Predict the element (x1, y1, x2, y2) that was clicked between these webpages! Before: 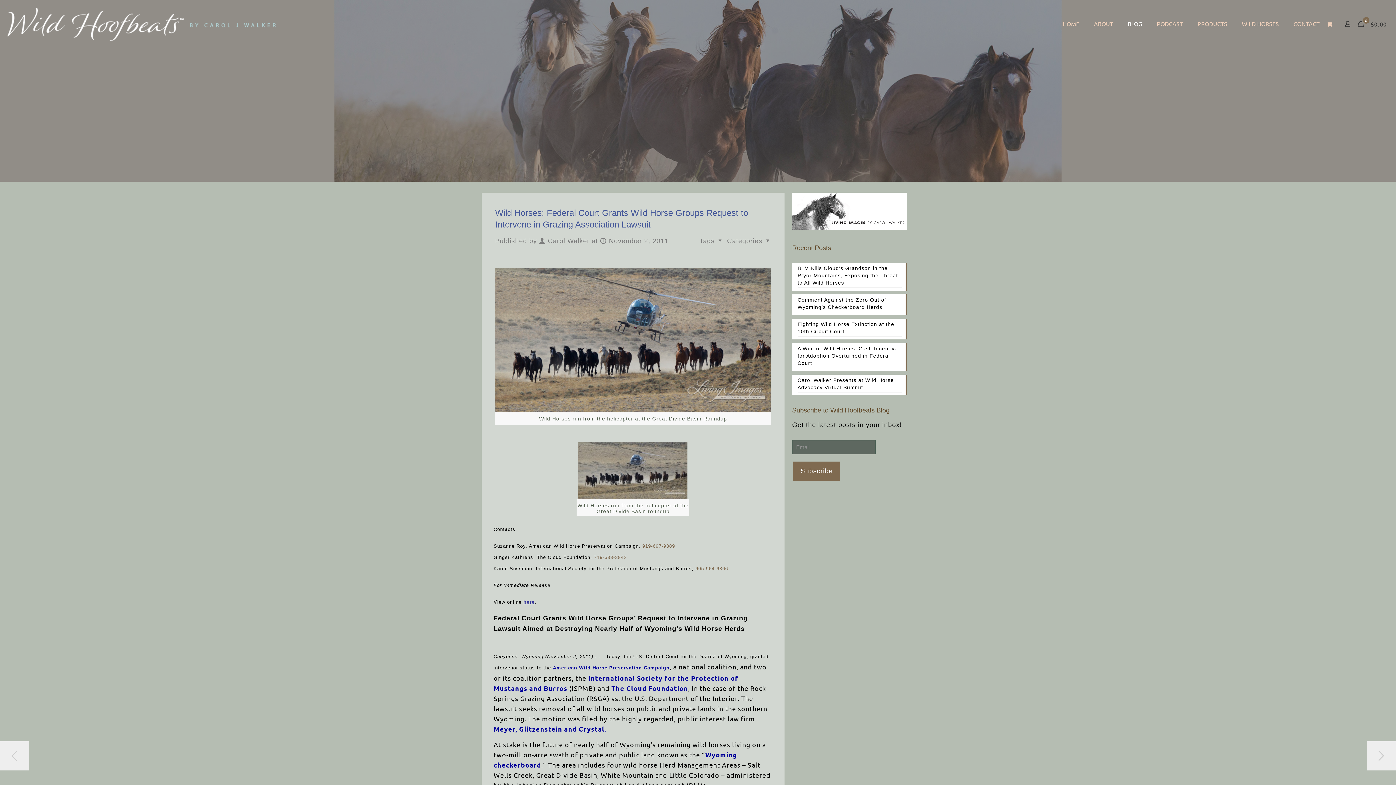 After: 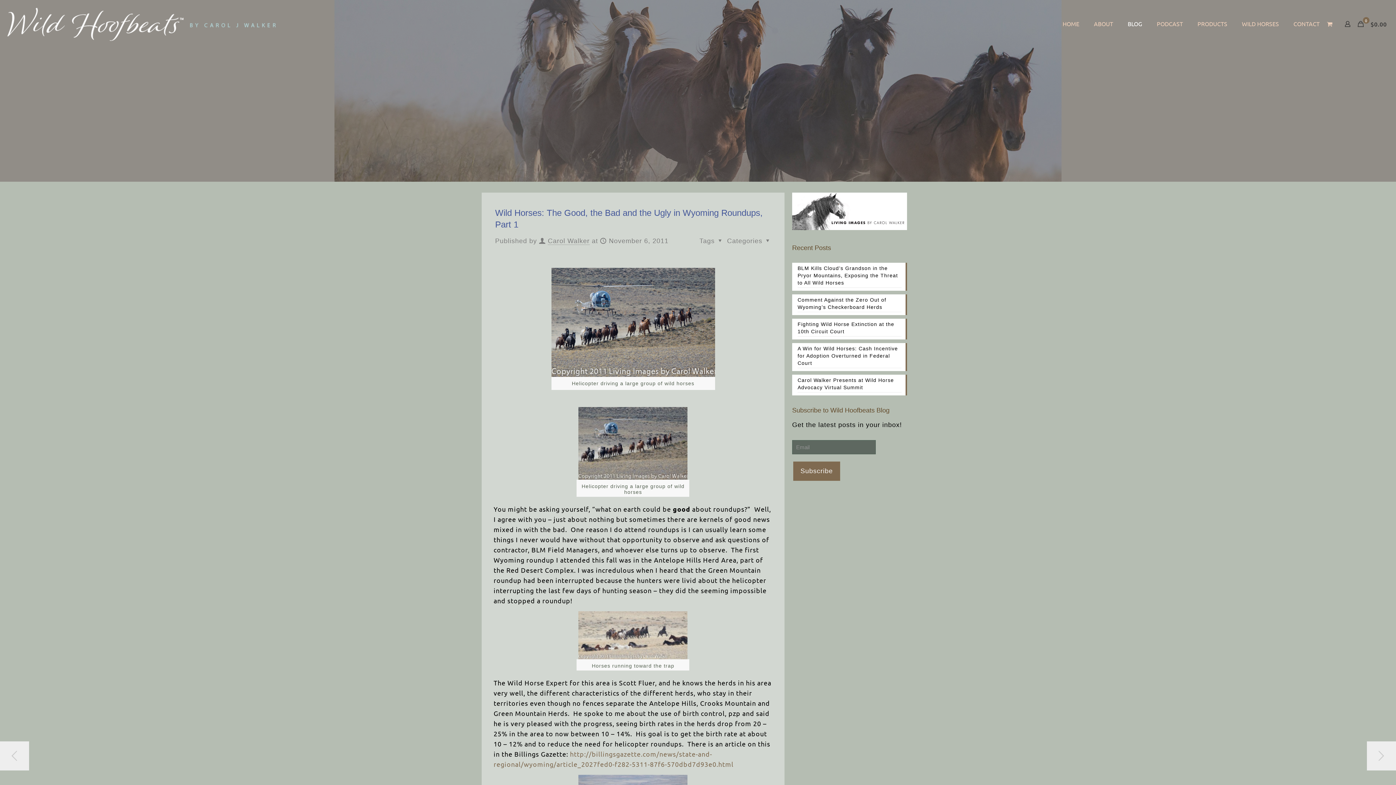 Action: bbox: (1367, 741, 1396, 770)